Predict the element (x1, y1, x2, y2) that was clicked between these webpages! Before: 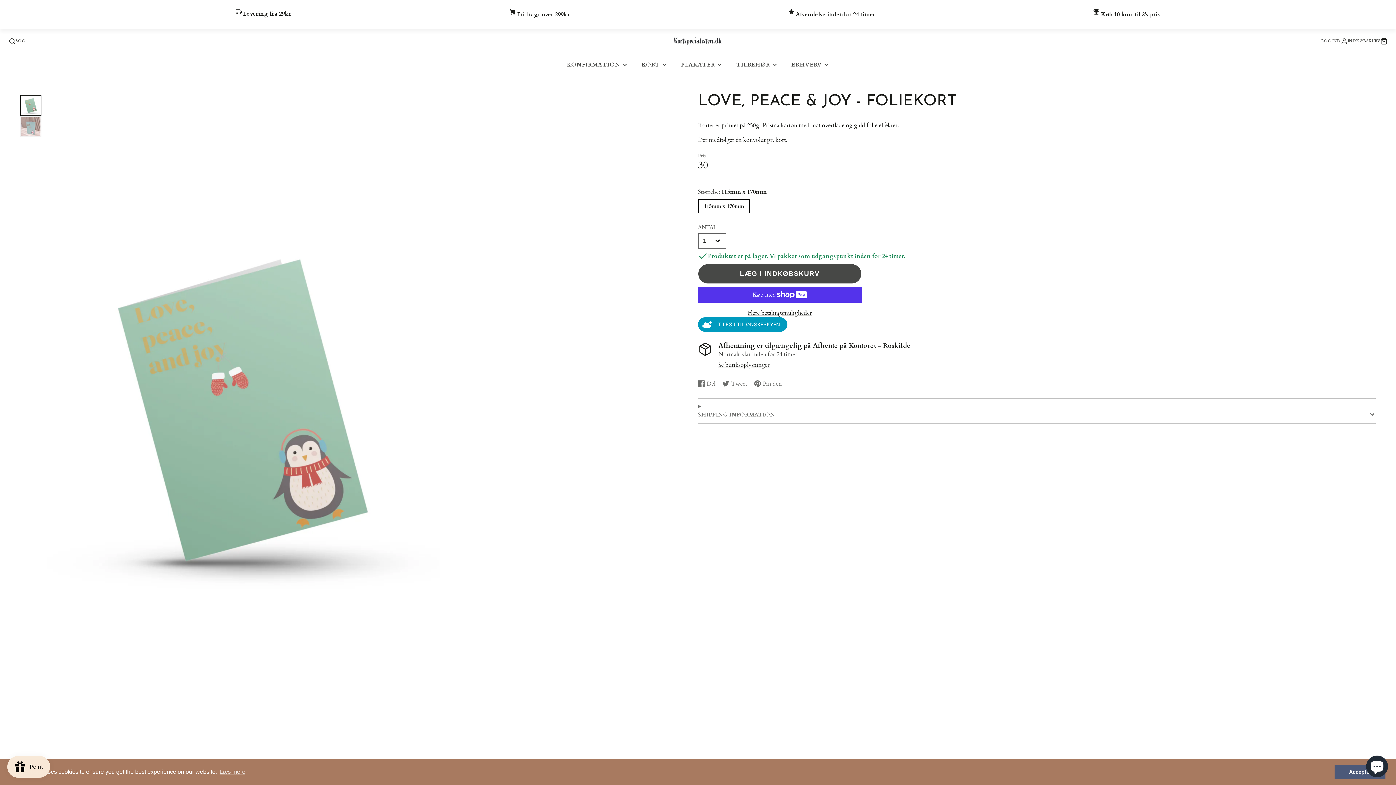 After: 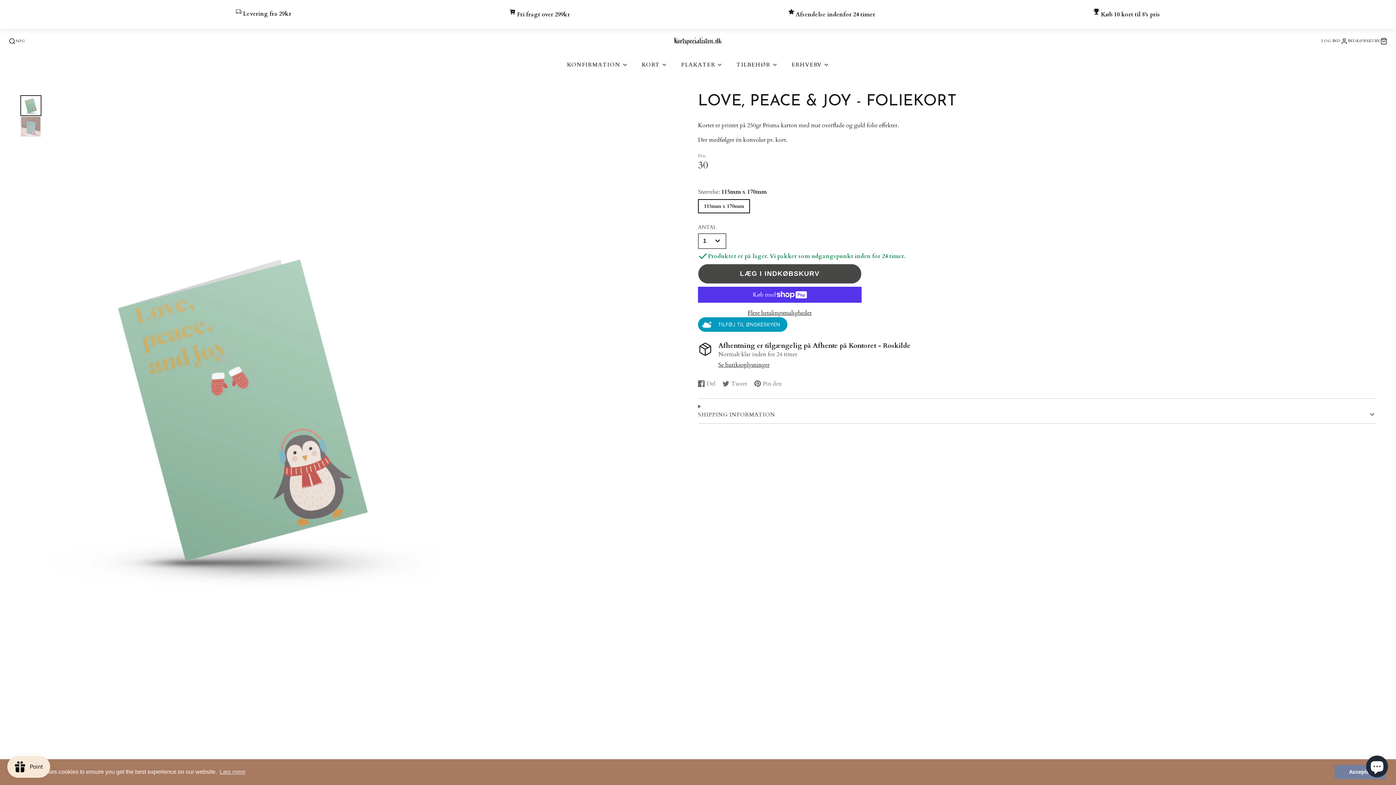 Action: label: dismiss cookie message bbox: (1334, 765, 1385, 779)